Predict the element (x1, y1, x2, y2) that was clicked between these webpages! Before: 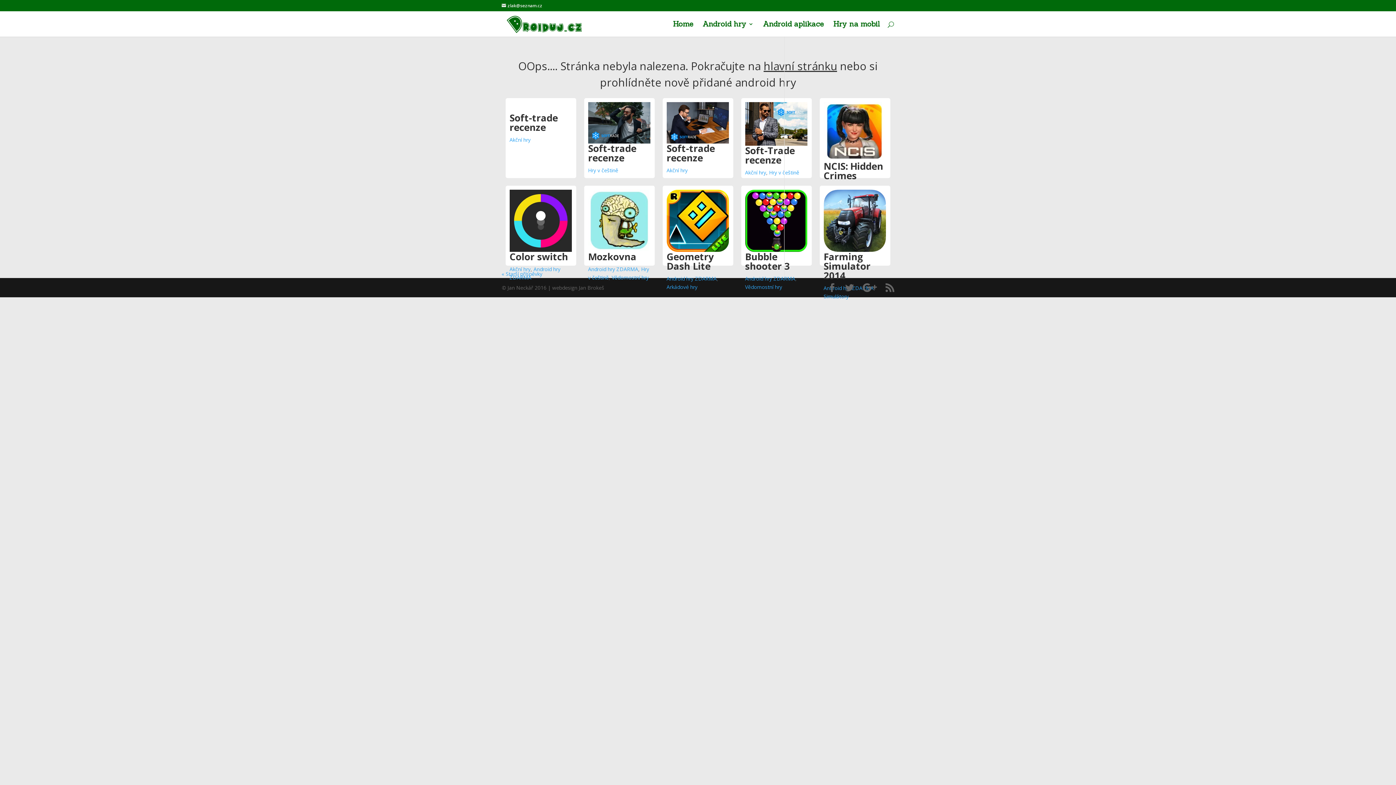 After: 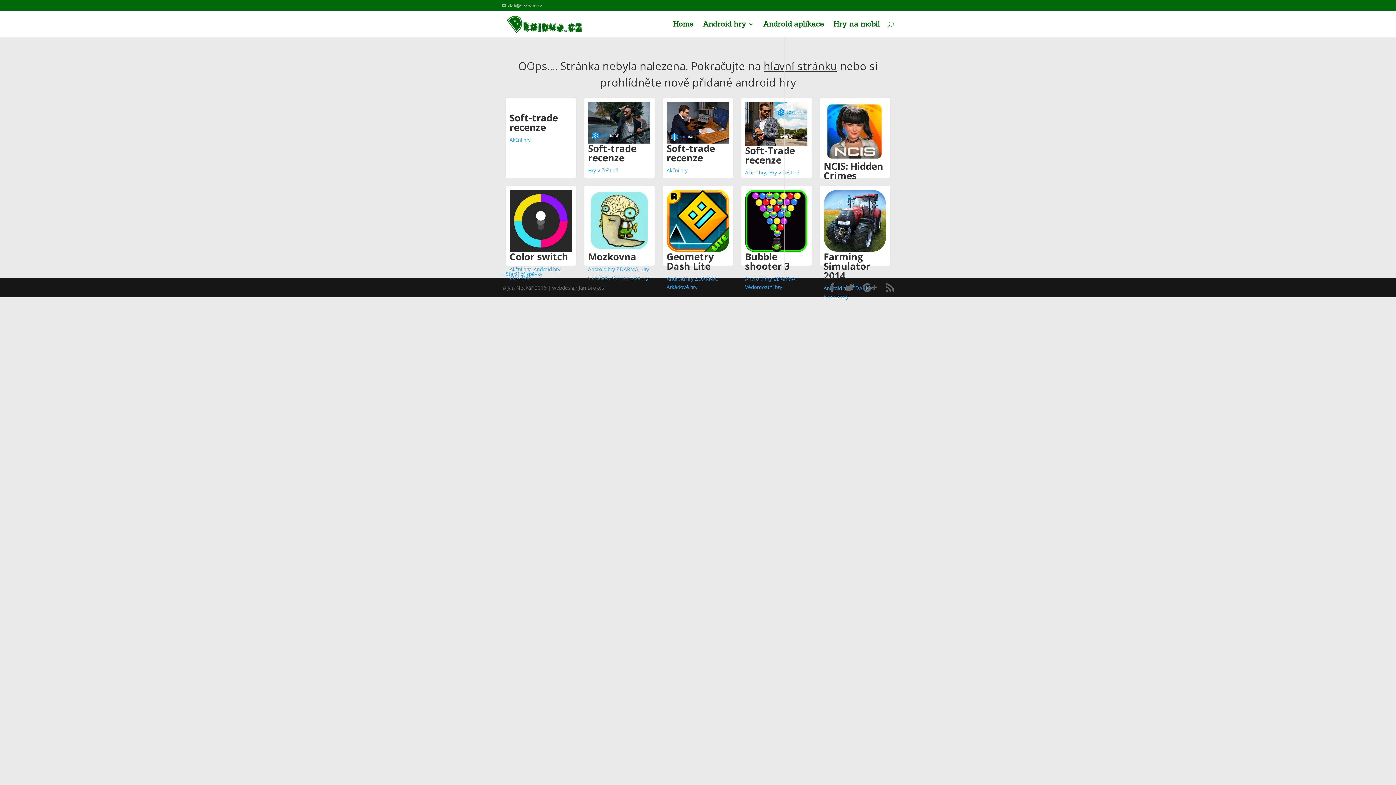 Action: label: zlak@seznam.cz bbox: (501, 2, 542, 8)